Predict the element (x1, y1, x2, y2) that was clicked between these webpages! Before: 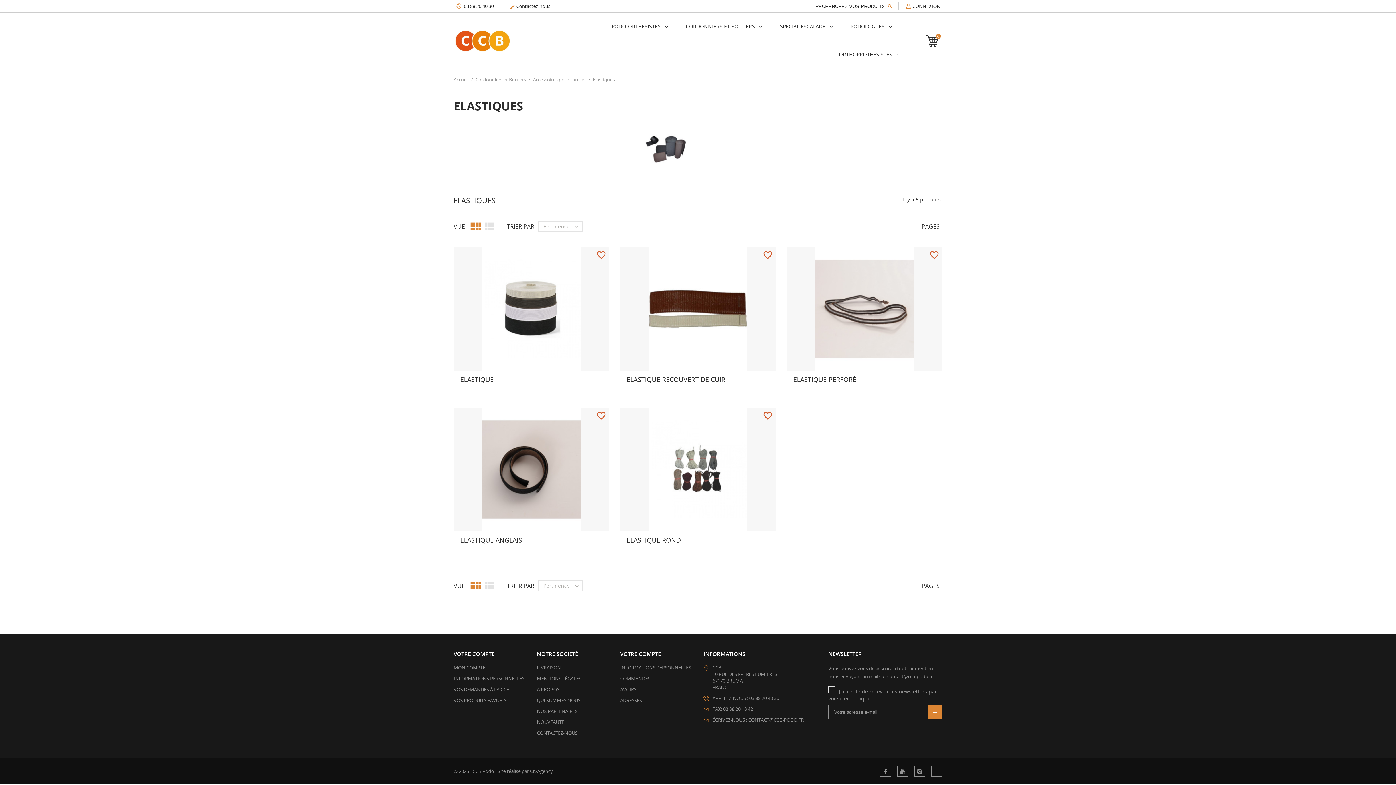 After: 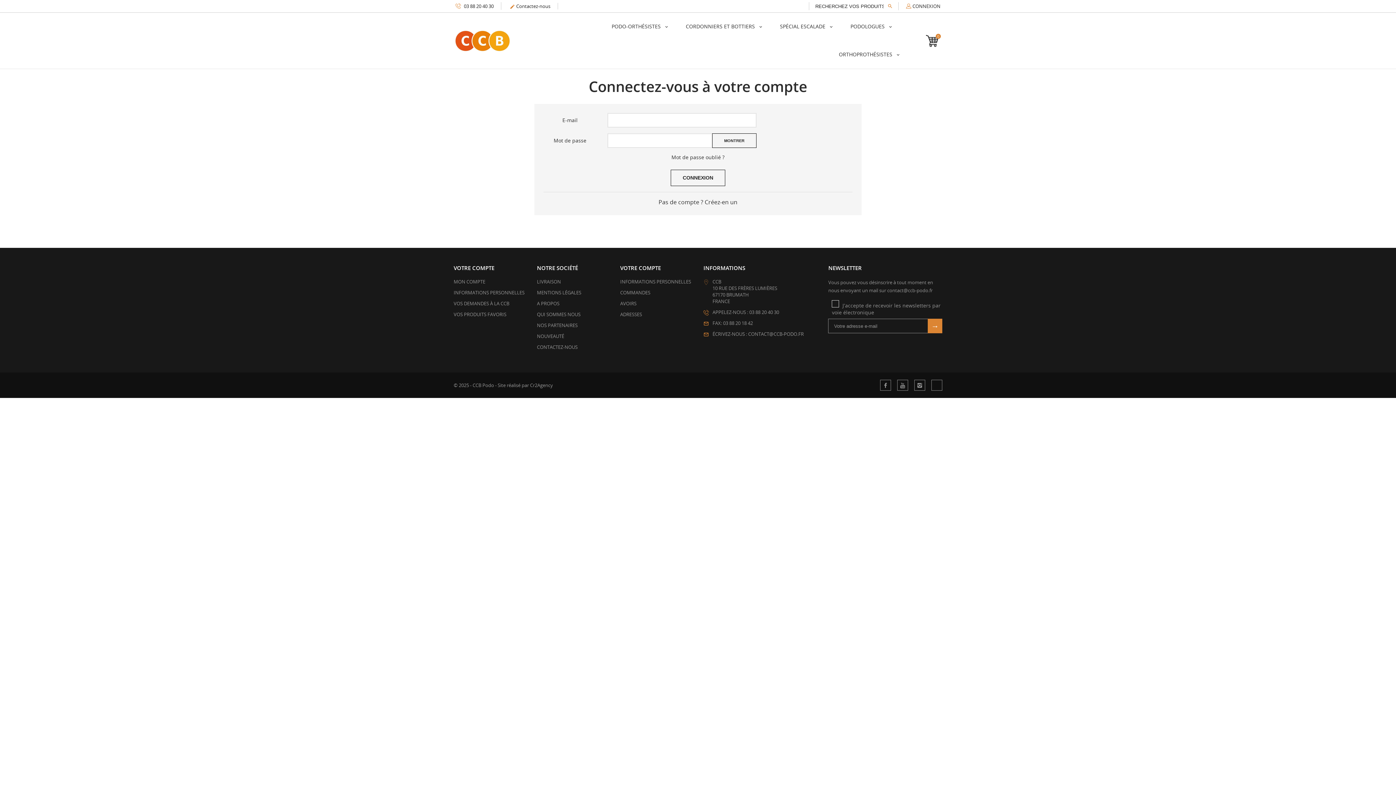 Action: bbox: (453, 675, 524, 682) label: INFORMATIONS PERSONNELLES